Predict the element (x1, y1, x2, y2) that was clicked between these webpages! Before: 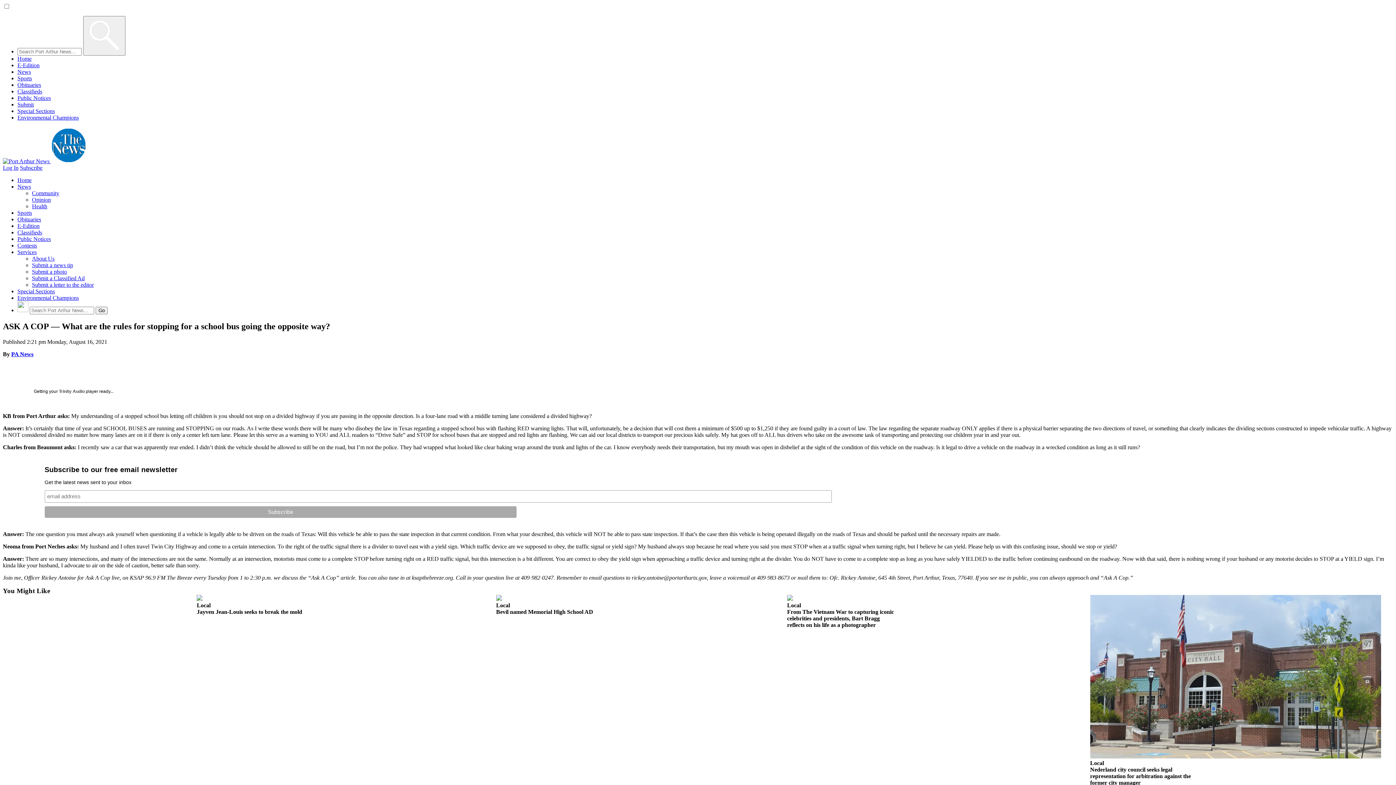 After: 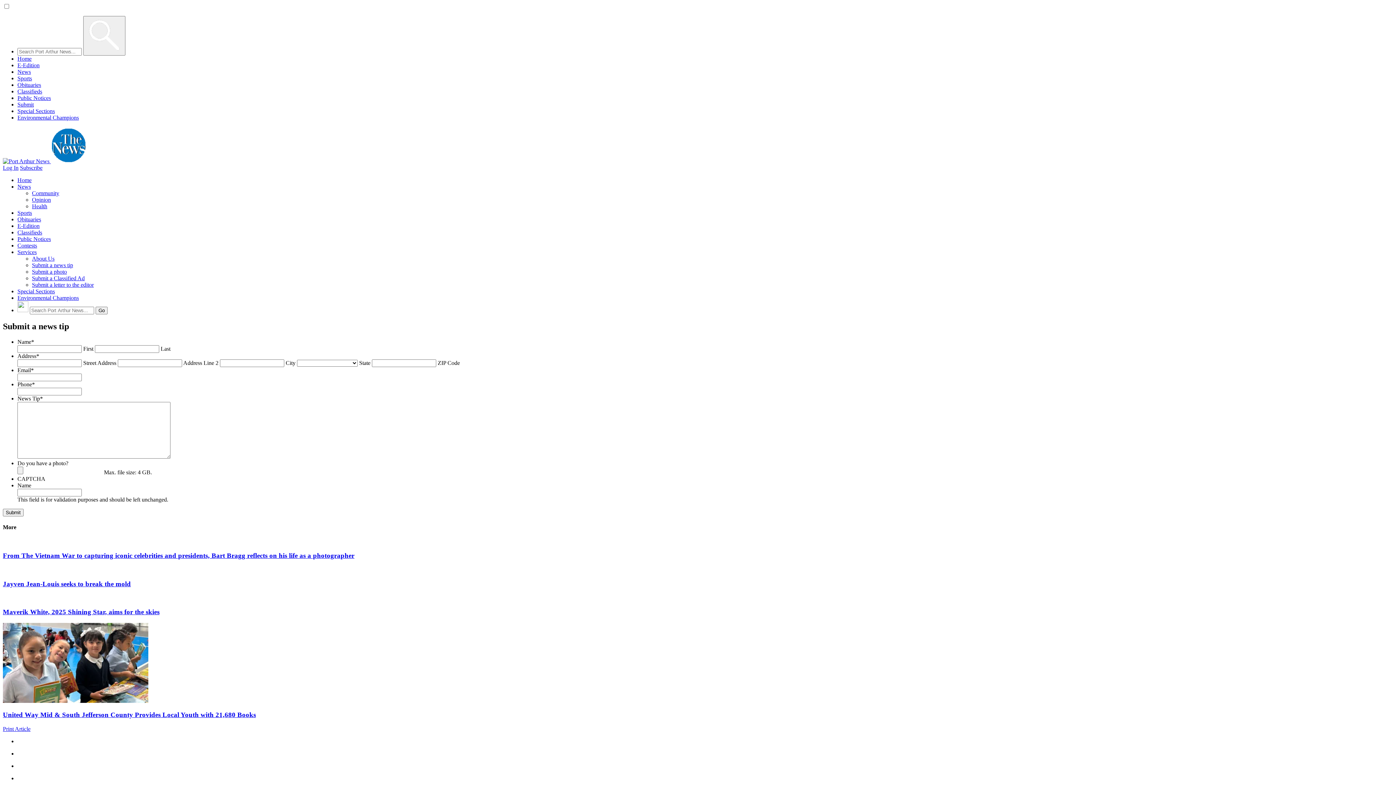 Action: label: Submit a news tip bbox: (32, 262, 73, 268)